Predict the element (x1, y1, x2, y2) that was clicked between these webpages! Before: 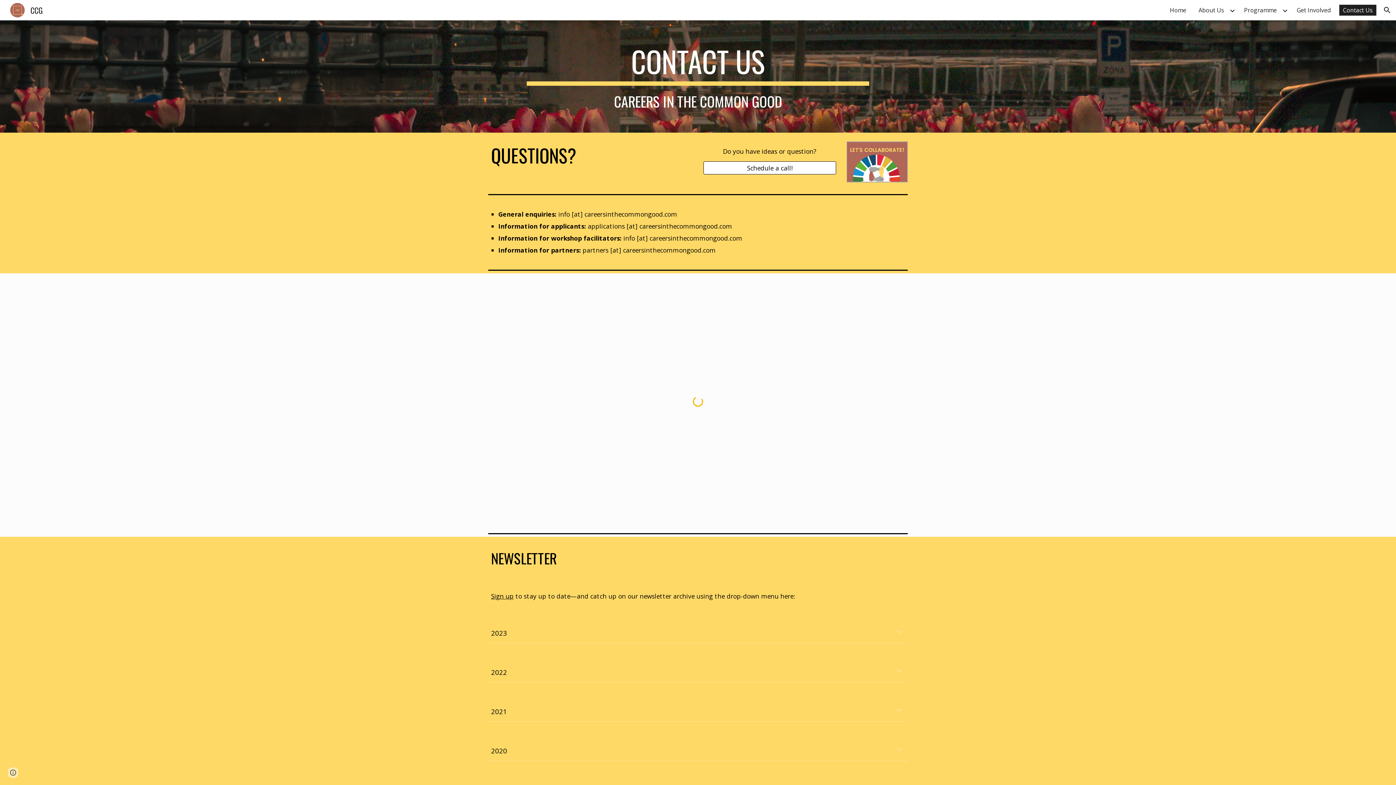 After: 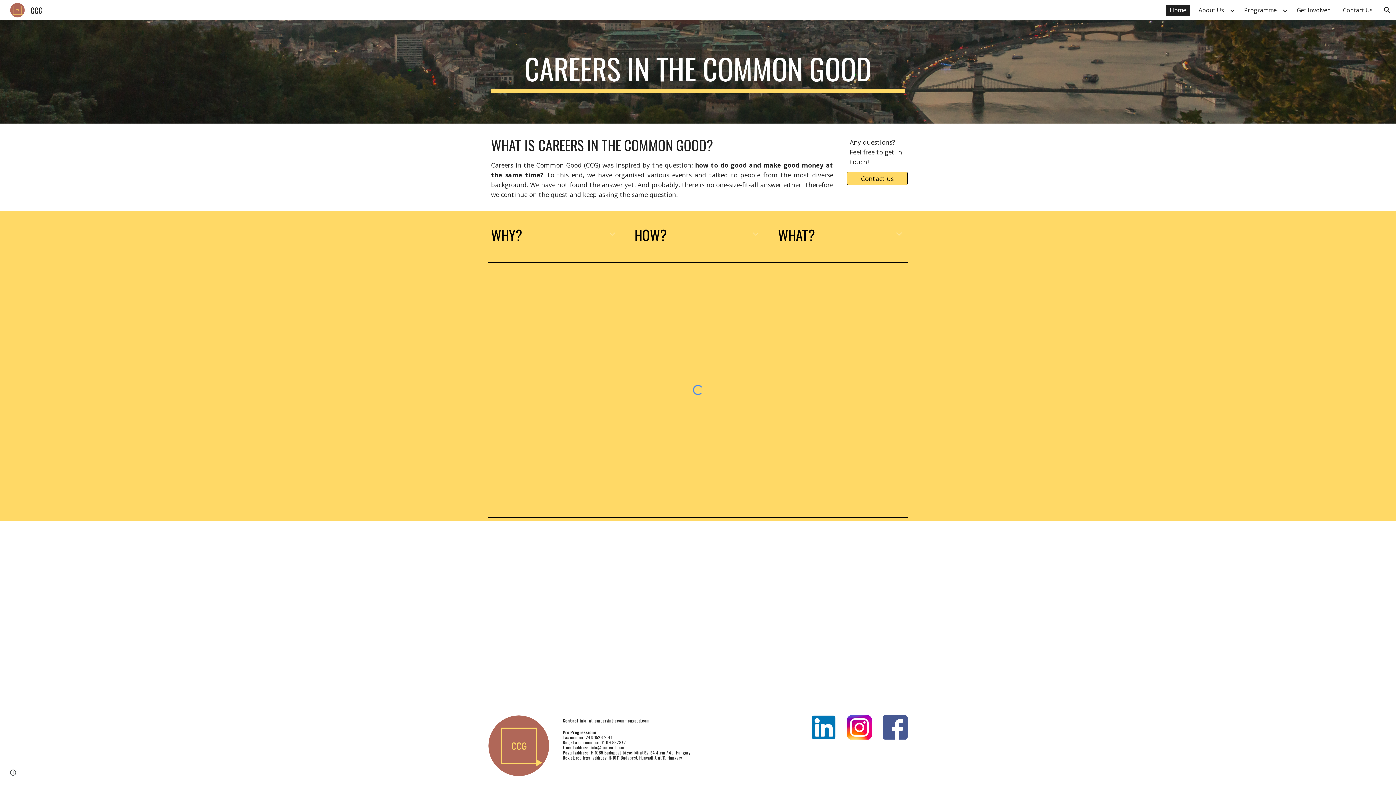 Action: label: CCG bbox: (5, 3, 46, 14)